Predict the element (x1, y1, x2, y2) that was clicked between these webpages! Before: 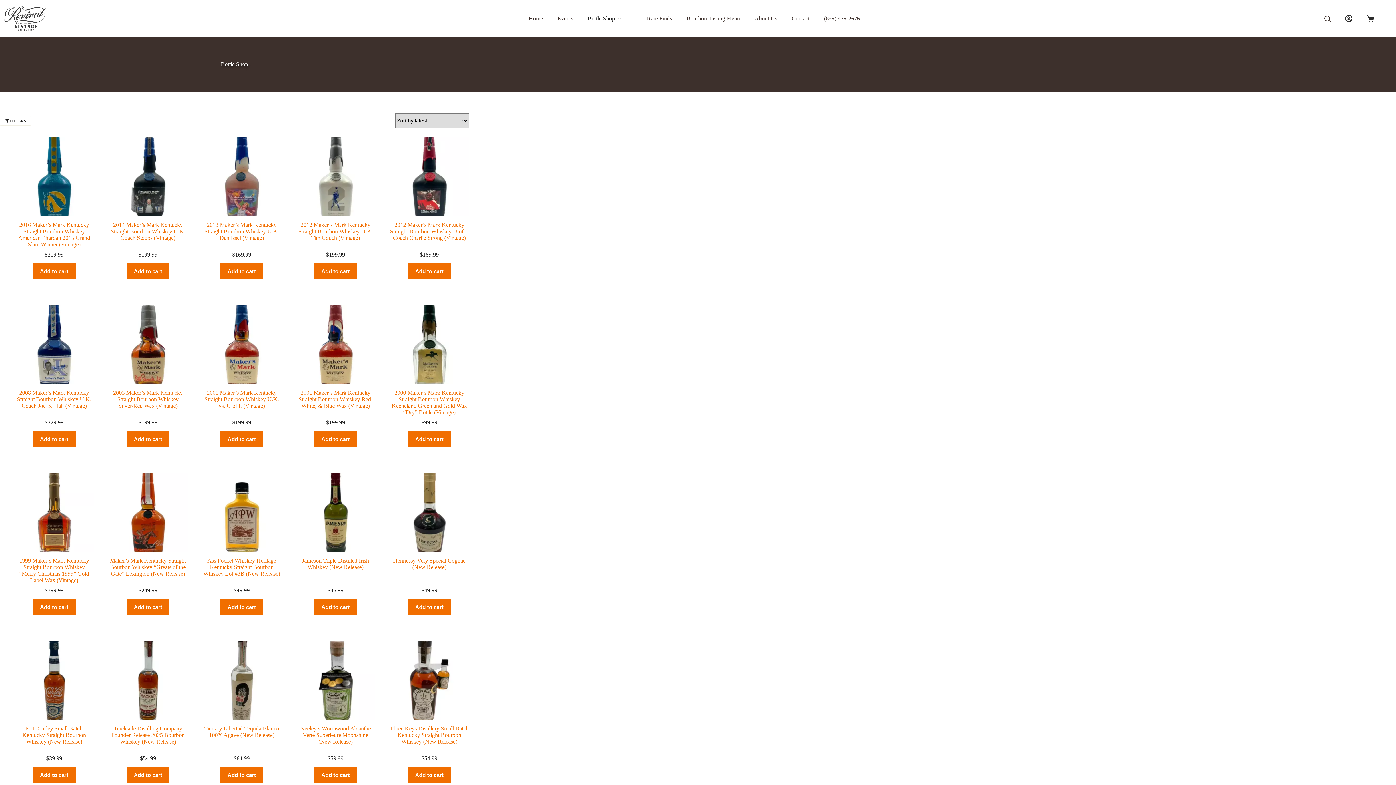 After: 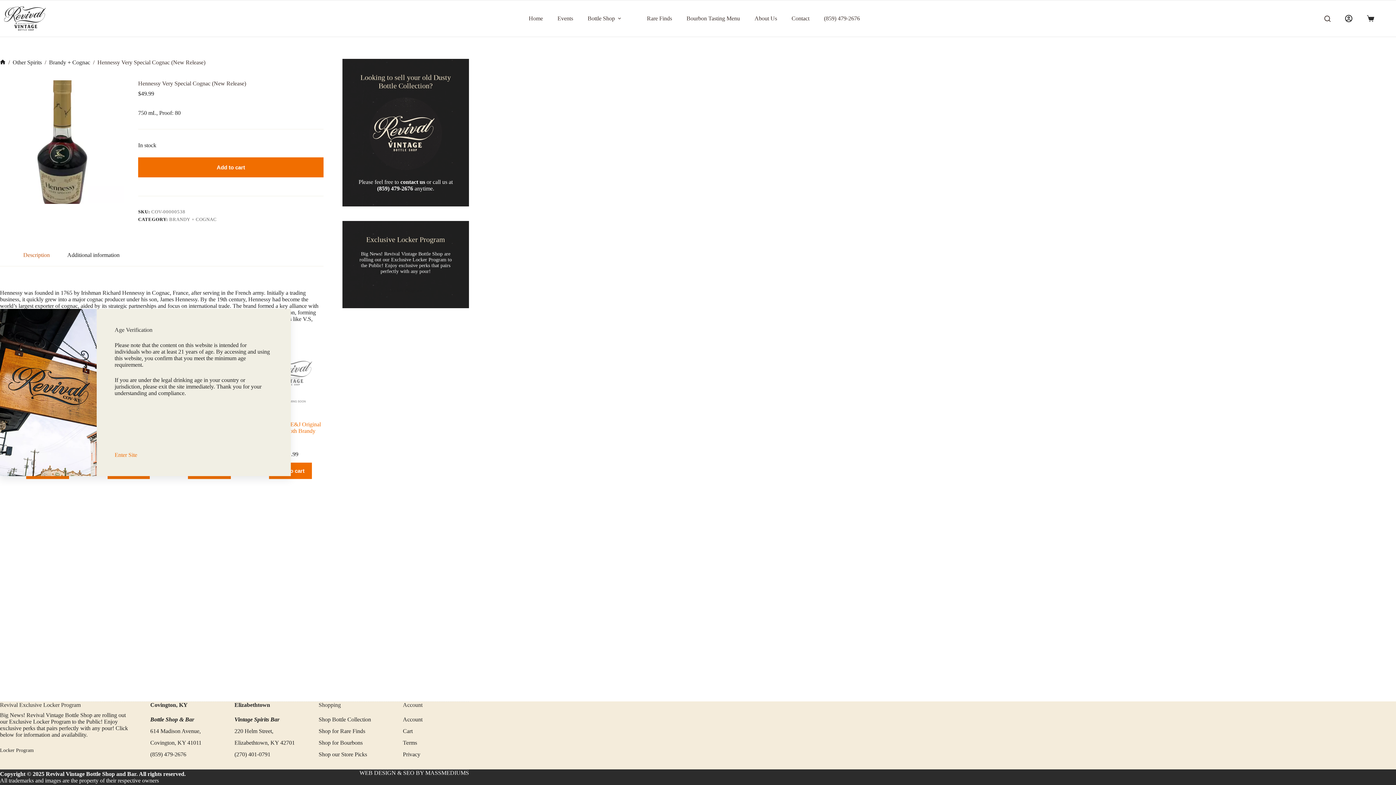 Action: bbox: (389, 473, 469, 552) label: Hennessy Very Special Cognac (New Release)